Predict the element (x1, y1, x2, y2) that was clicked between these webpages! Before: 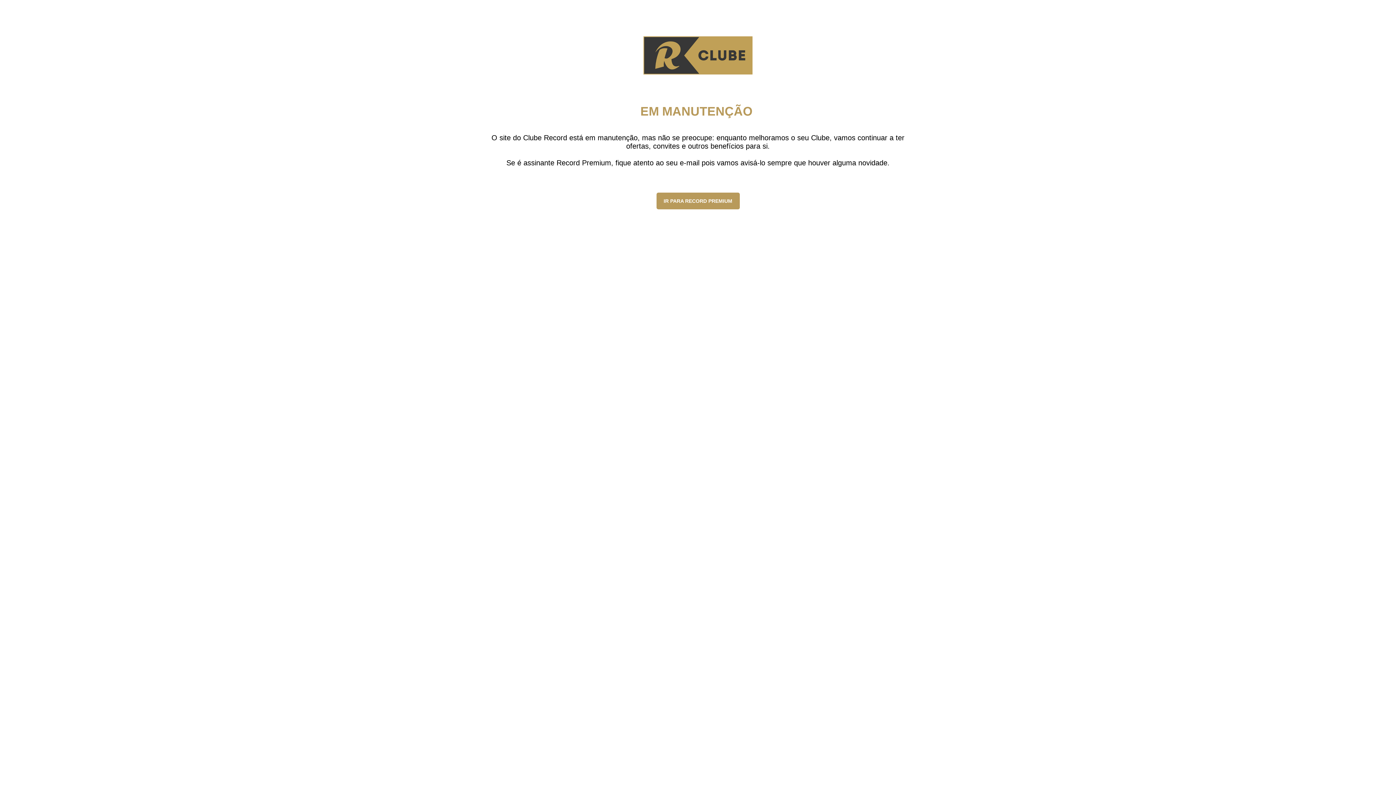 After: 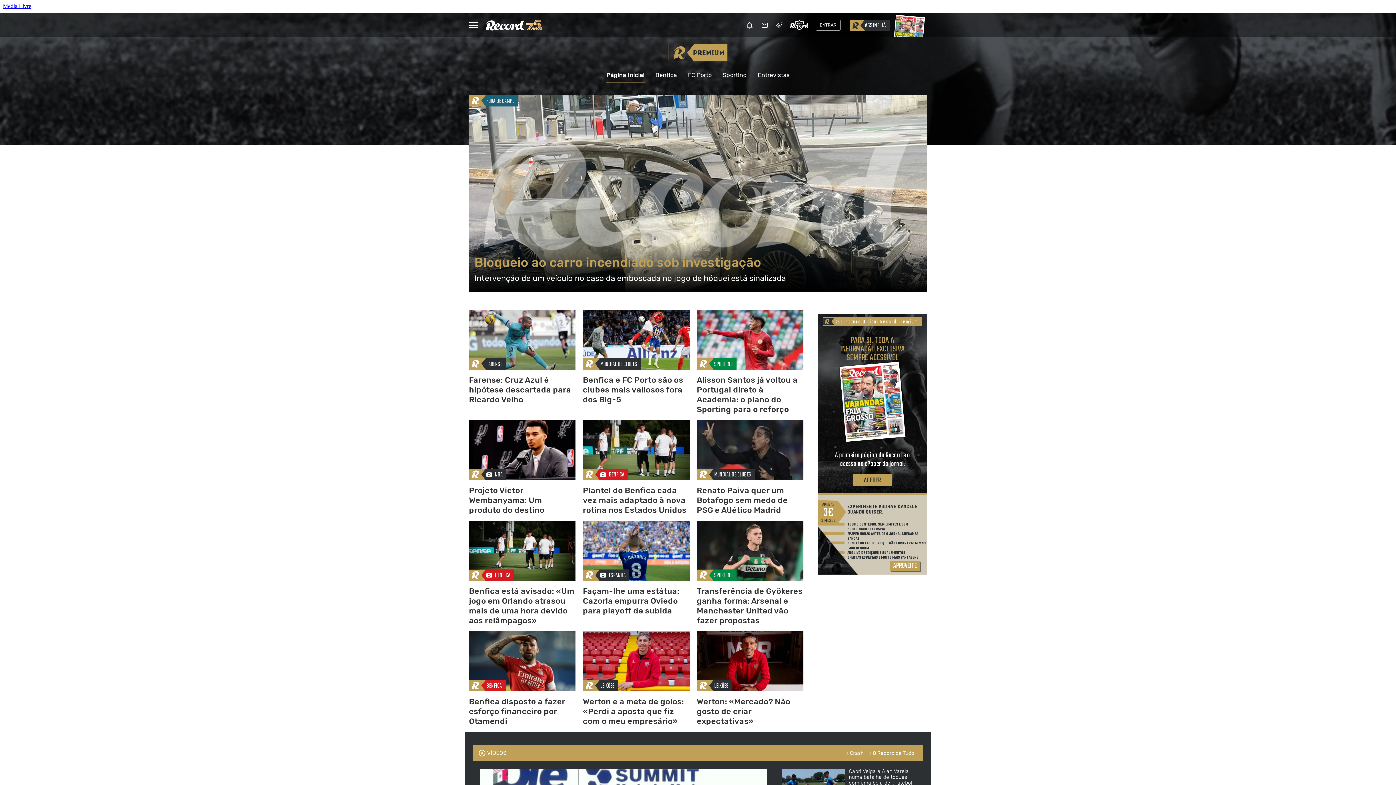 Action: label: IR PARA RECORD PREMIUM bbox: (656, 192, 739, 209)